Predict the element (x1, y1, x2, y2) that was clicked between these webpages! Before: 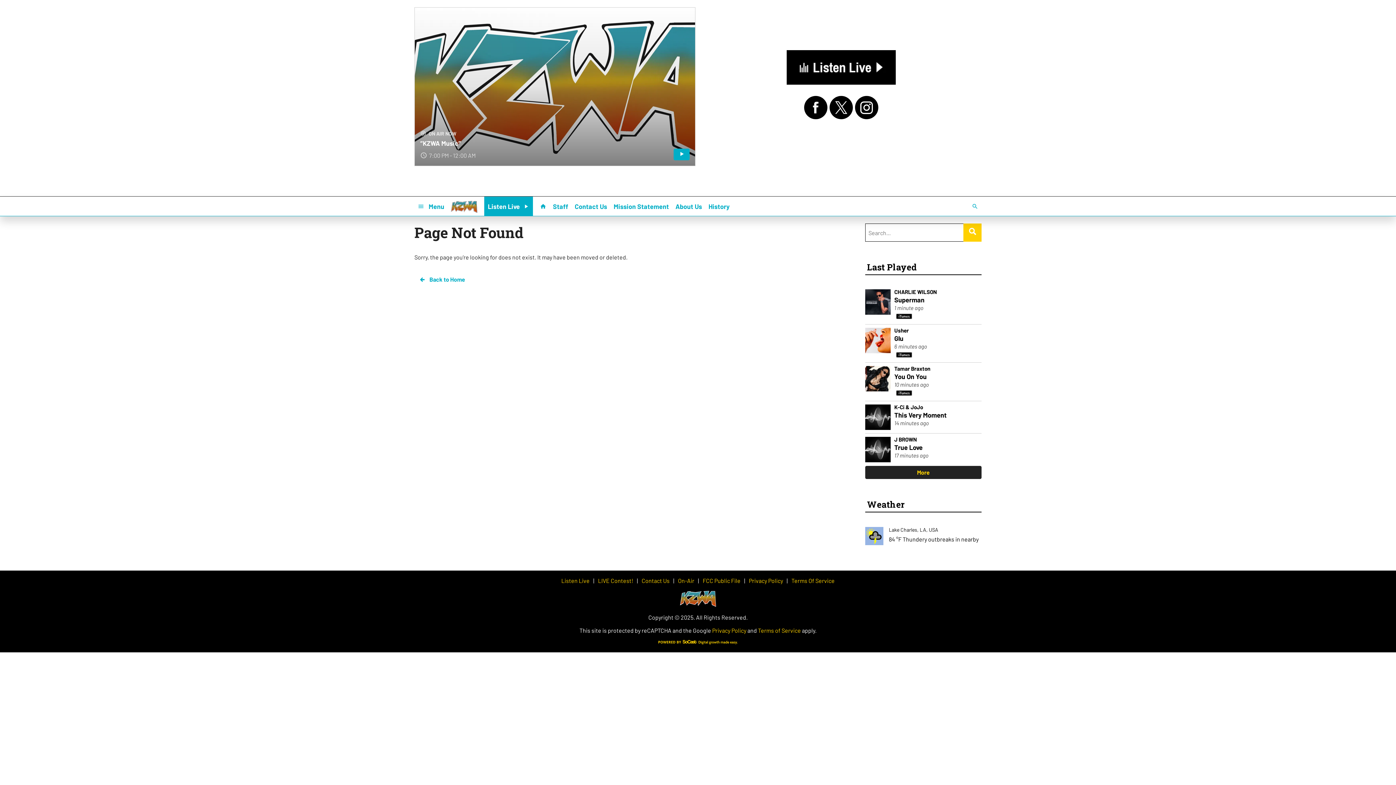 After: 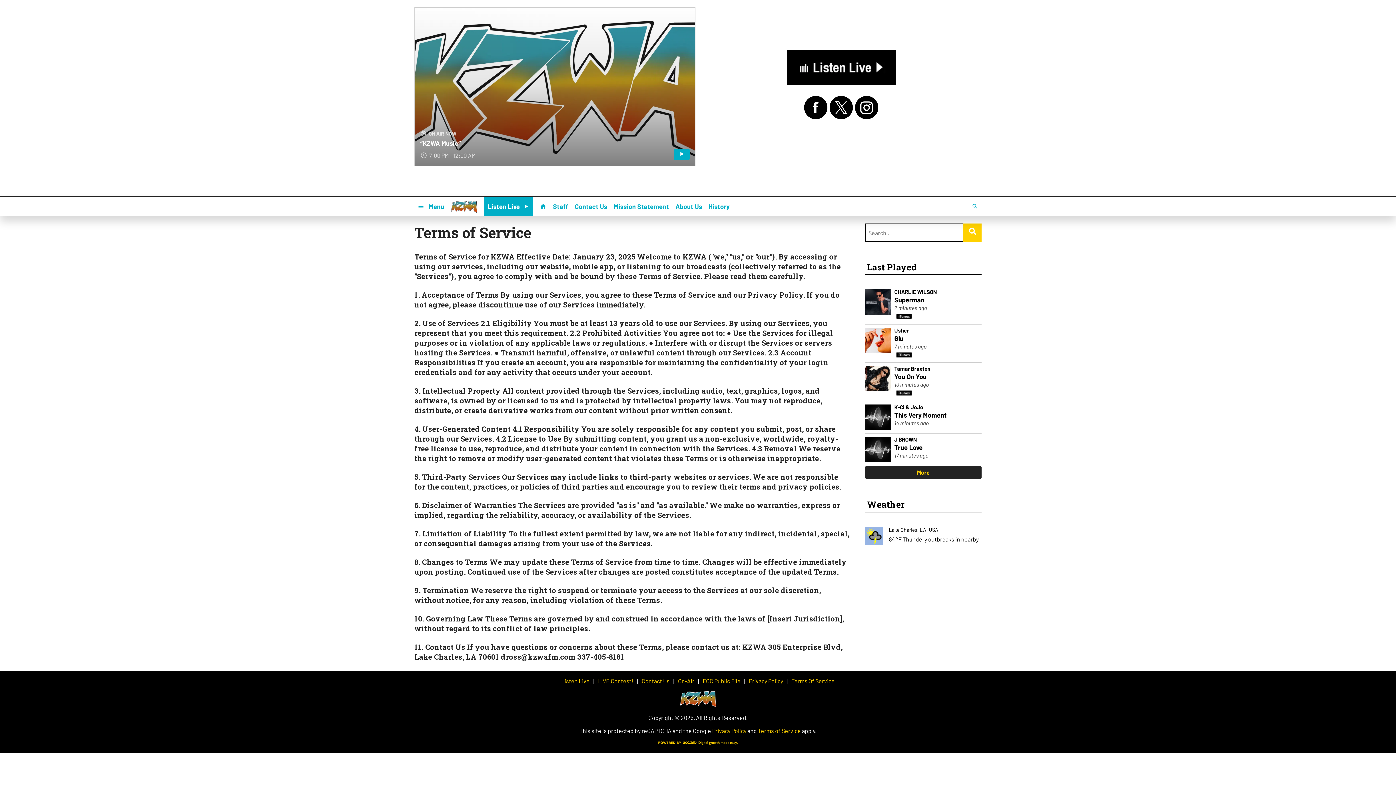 Action: label: Terms Of Service bbox: (791, 578, 834, 584)